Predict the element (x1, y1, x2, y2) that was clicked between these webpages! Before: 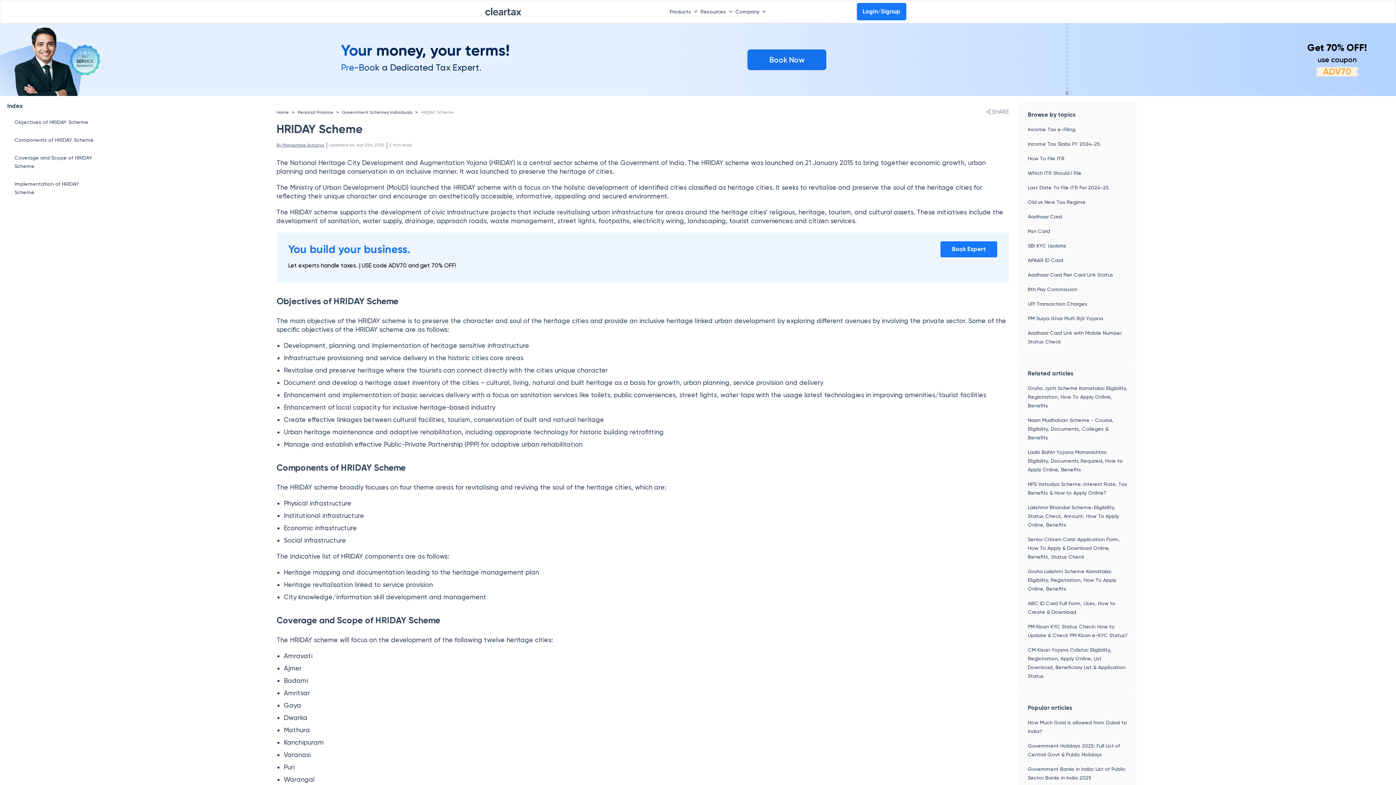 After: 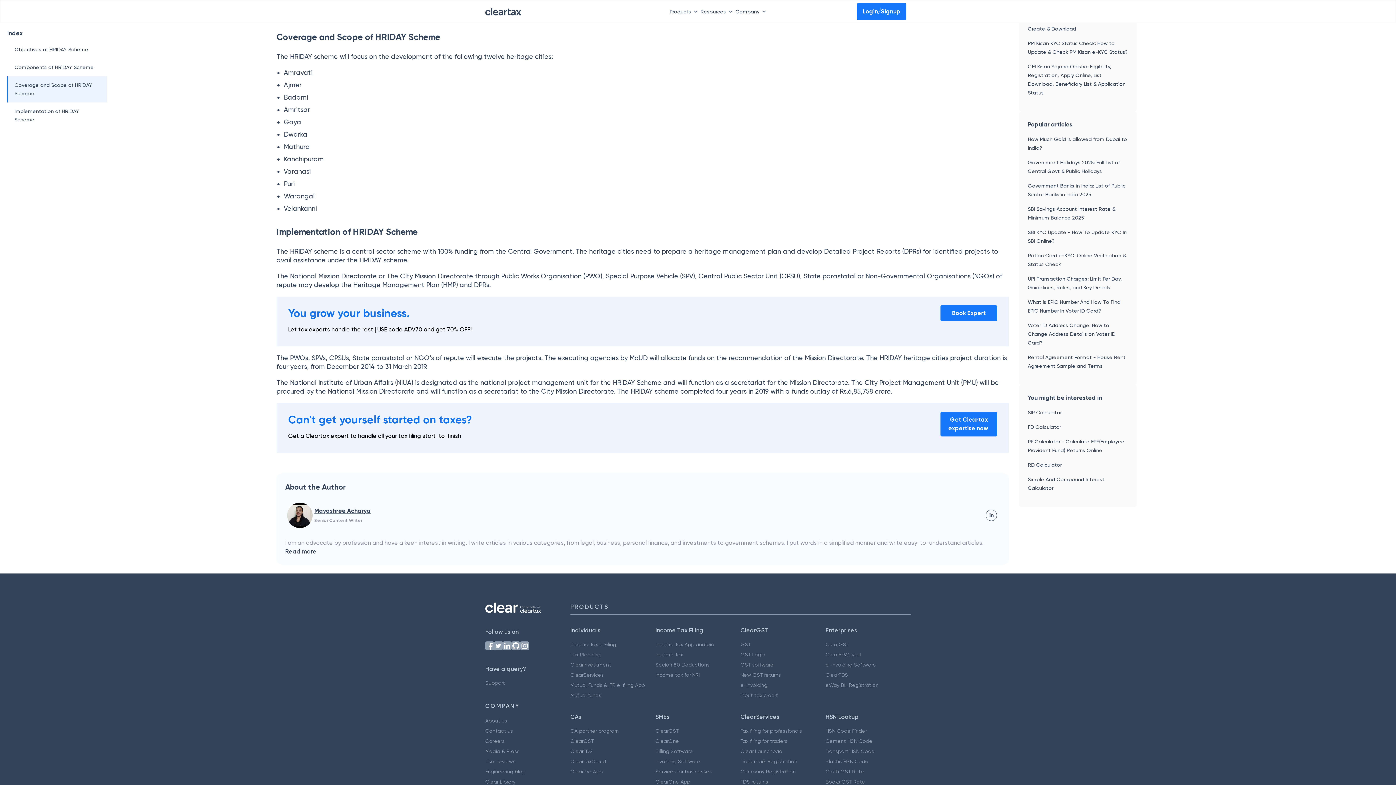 Action: label: Coverage and Scope of HRIDAY Scheme bbox: (14, 153, 99, 170)